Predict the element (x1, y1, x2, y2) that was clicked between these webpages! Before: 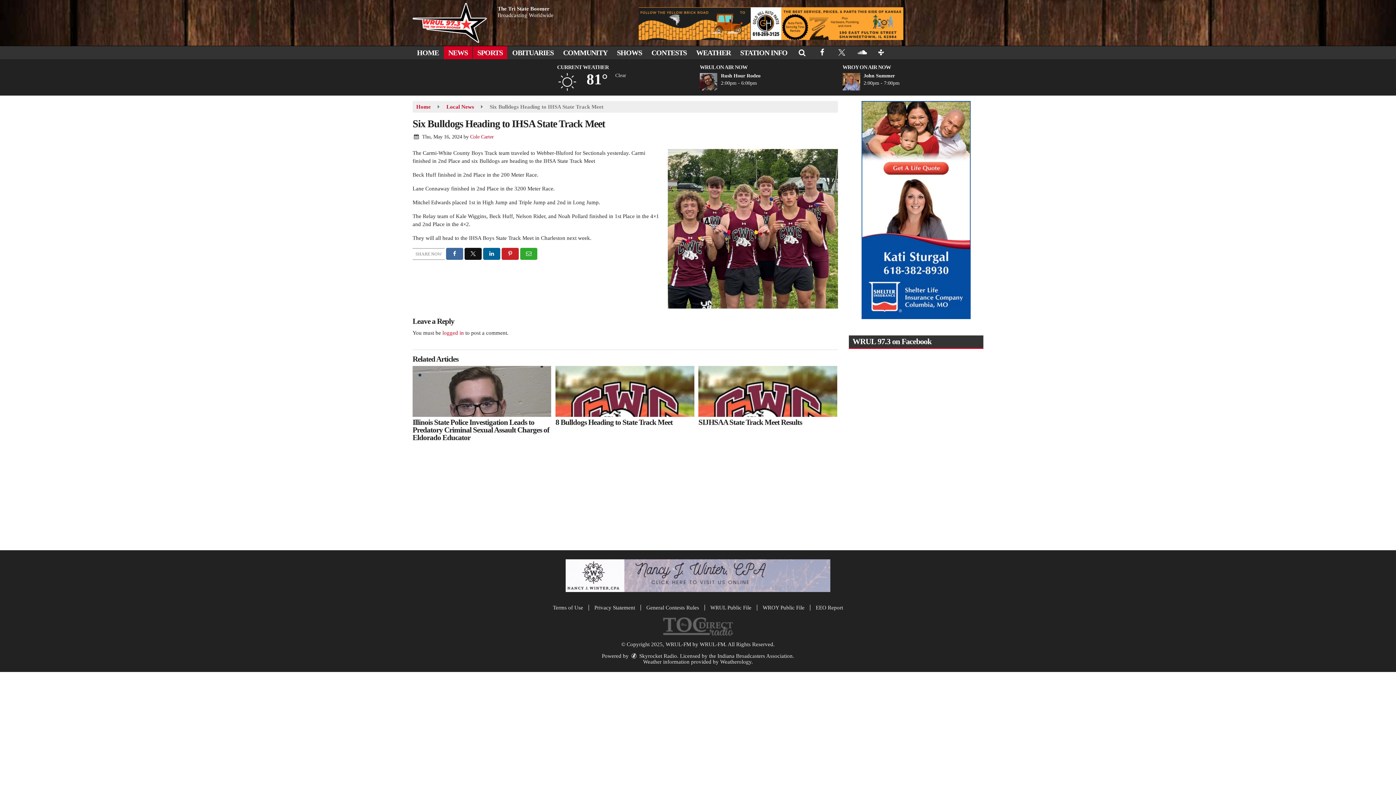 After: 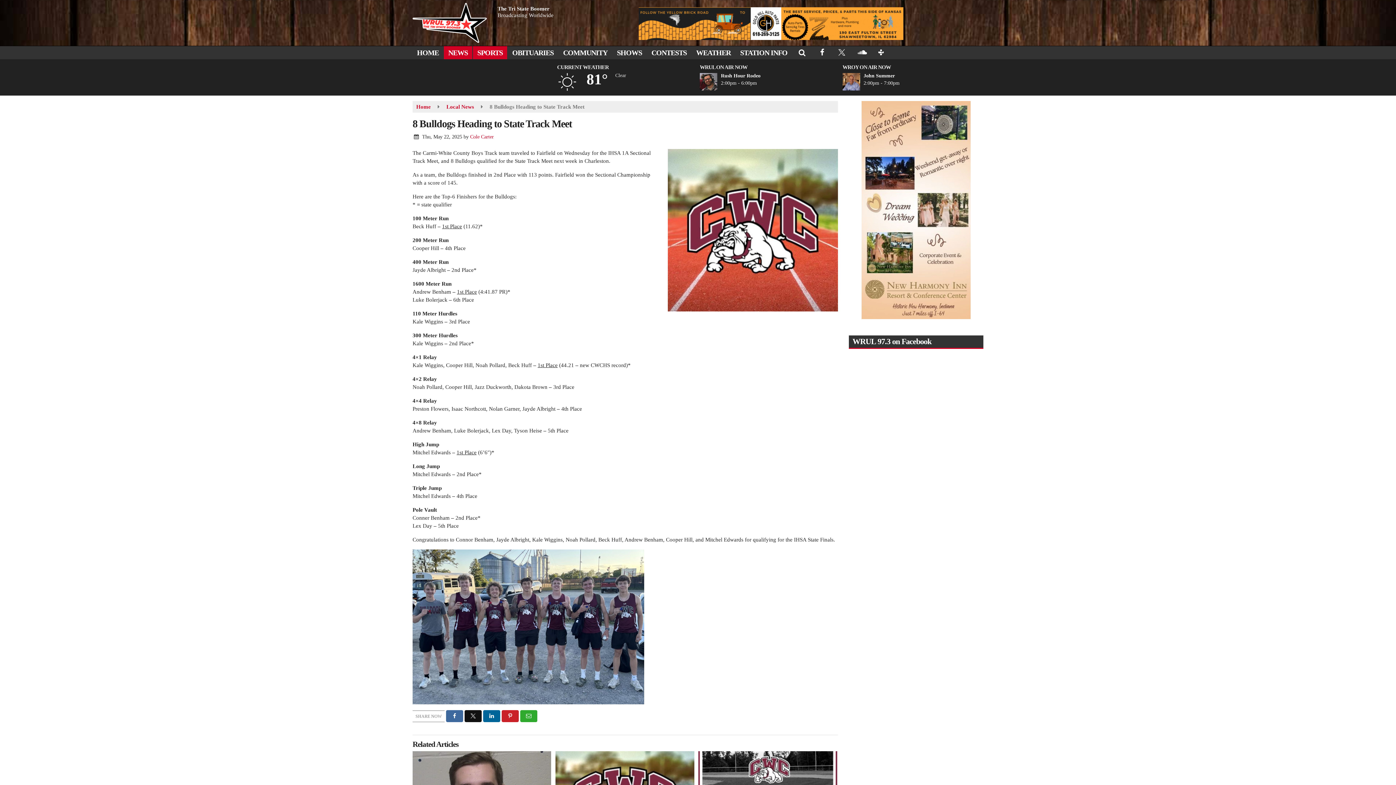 Action: label: 8 Bulldogs Heading to State Track Meet bbox: (555, 366, 694, 417)